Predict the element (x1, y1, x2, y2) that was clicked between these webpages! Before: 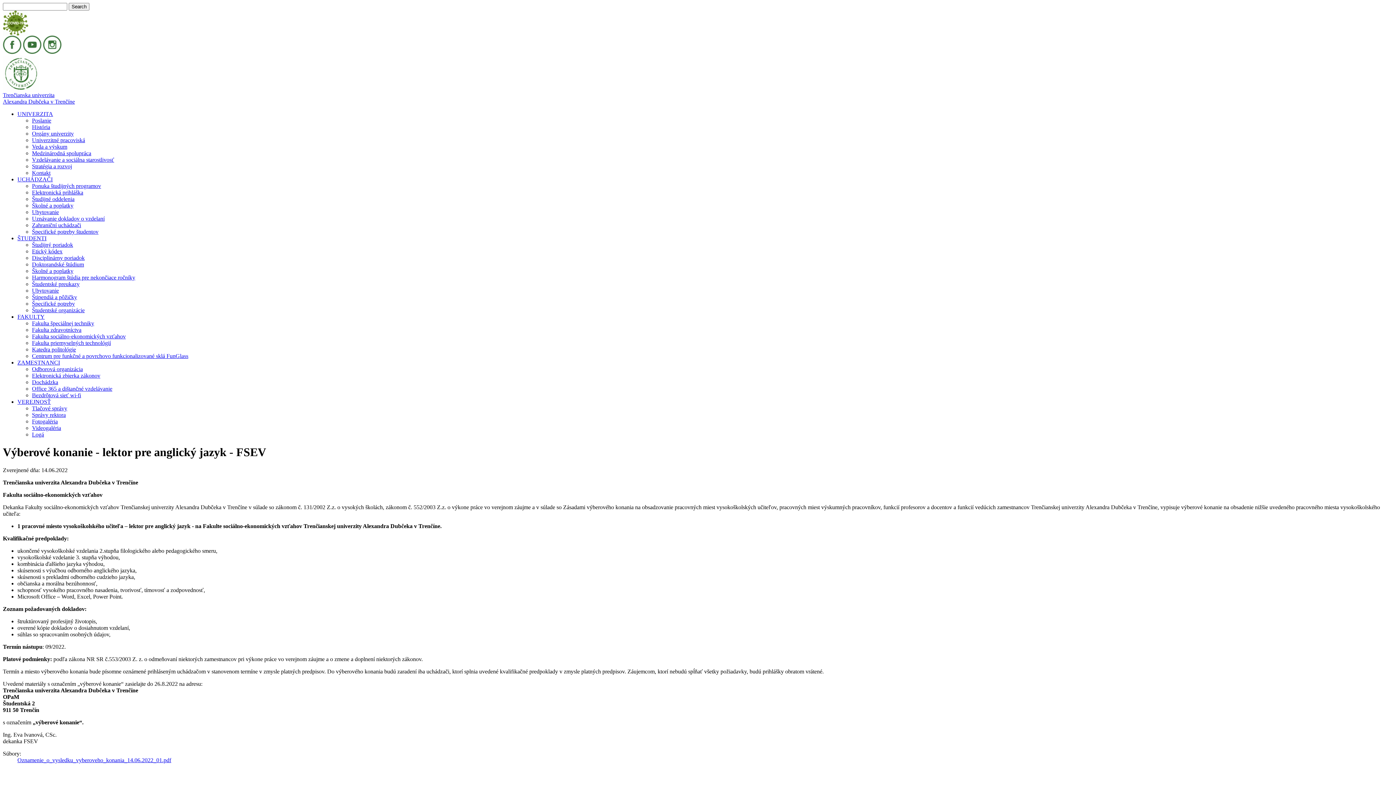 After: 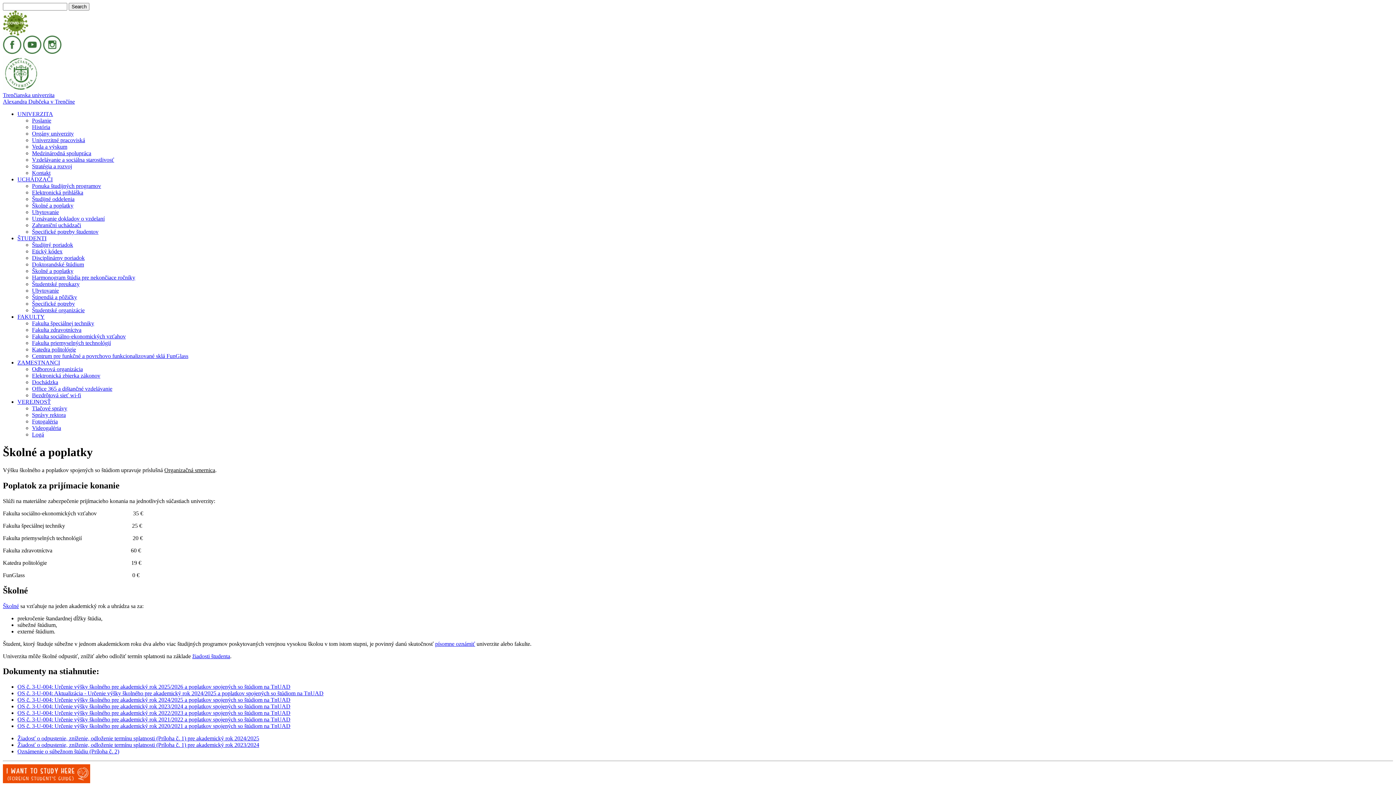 Action: label: Školné a poplatky bbox: (32, 268, 73, 274)